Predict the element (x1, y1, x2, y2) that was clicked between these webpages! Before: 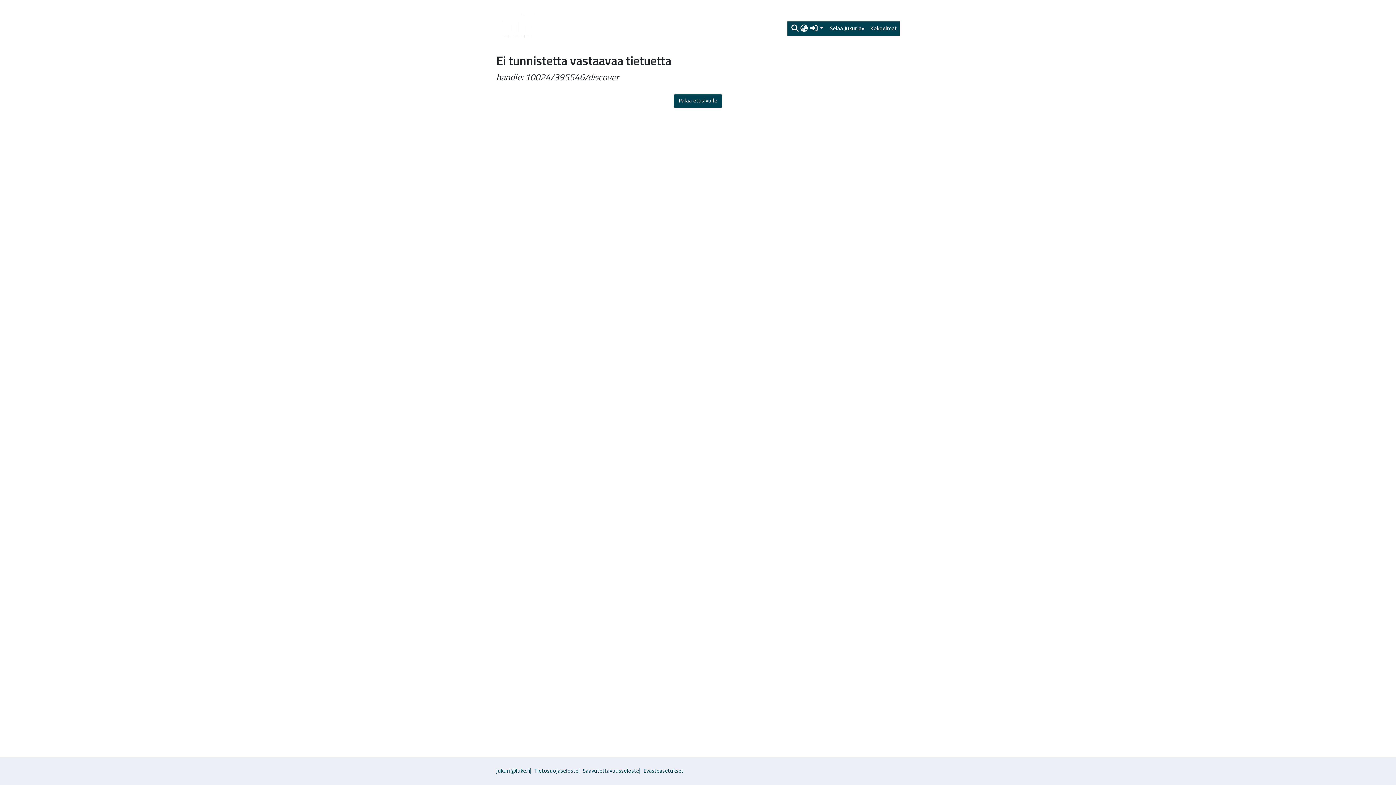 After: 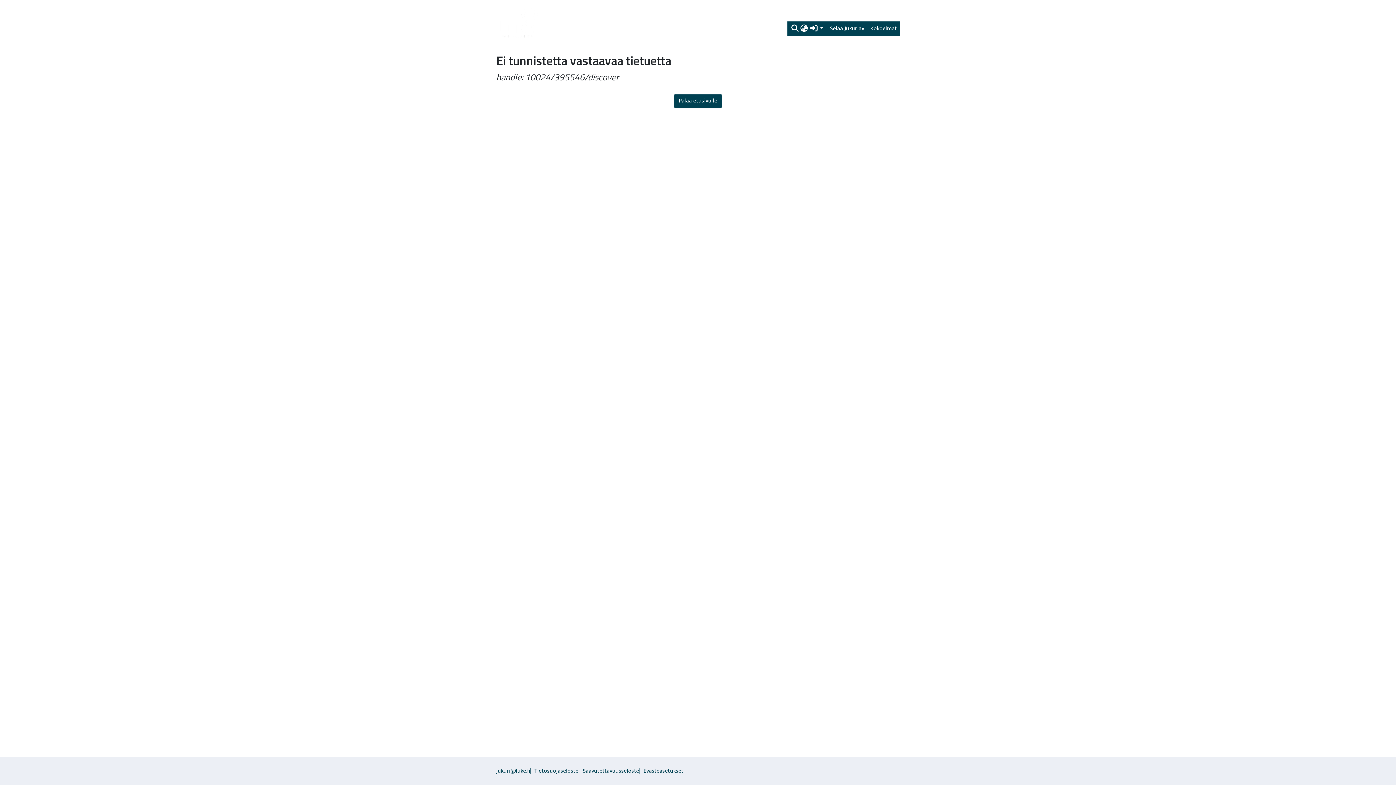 Action: bbox: (496, 766, 530, 776) label: jukuri@luke.fi